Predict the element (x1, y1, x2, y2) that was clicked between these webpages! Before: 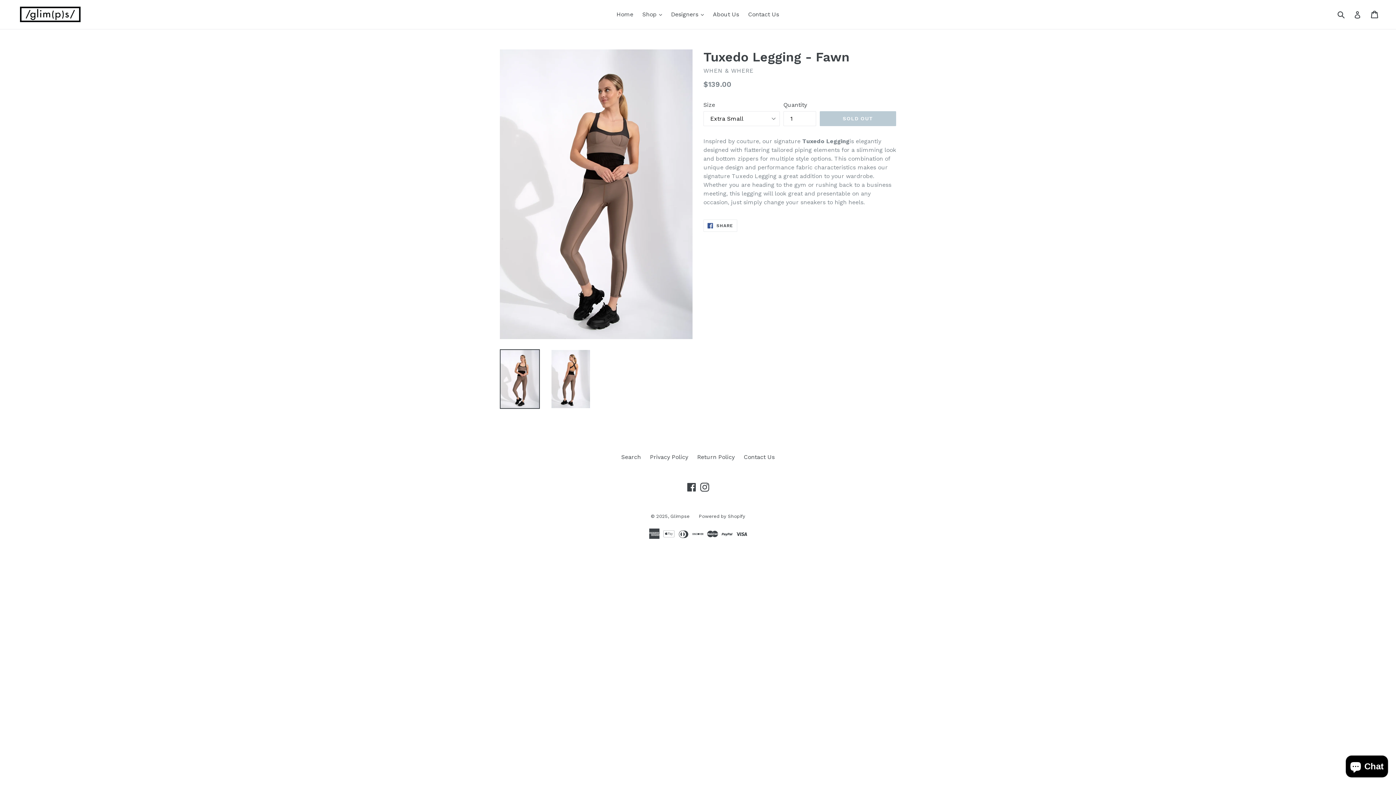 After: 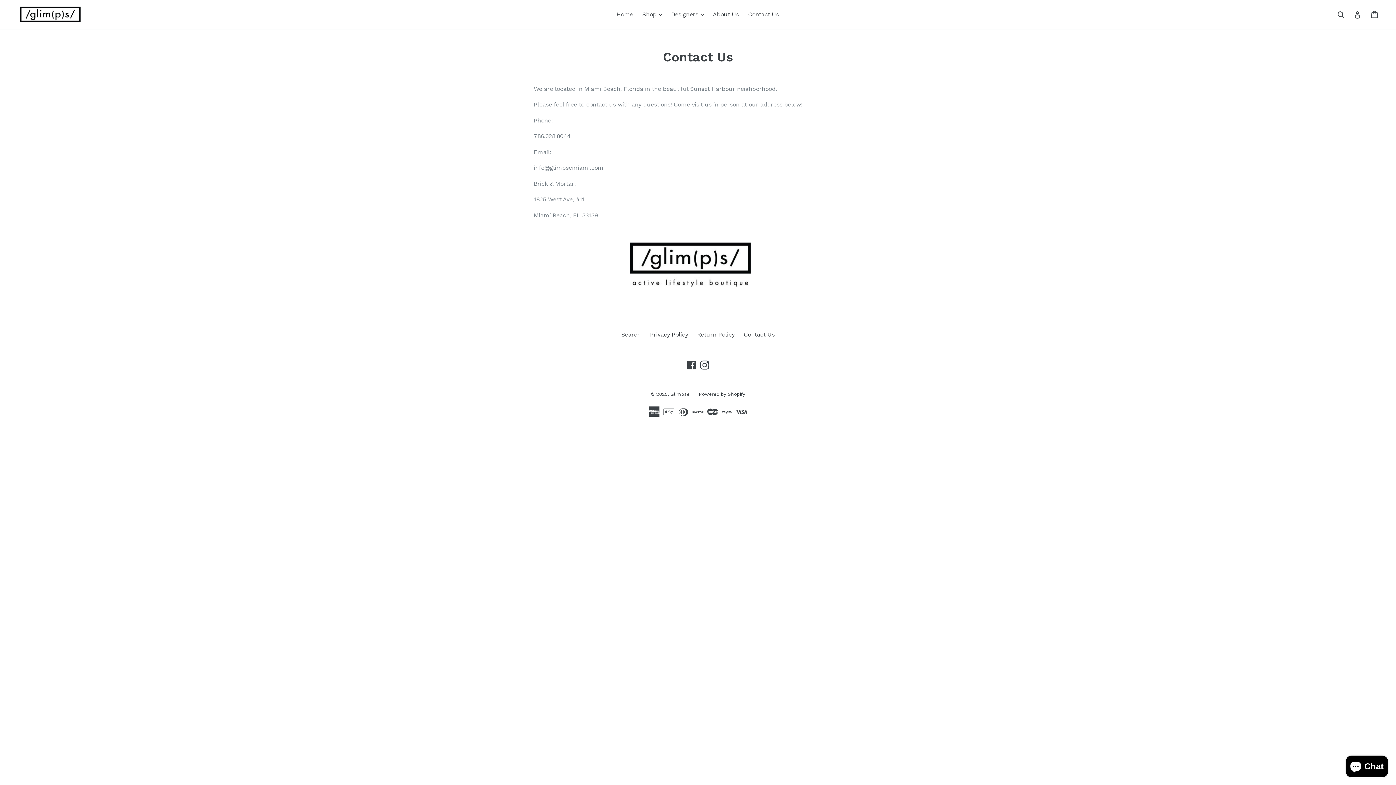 Action: bbox: (744, 453, 774, 460) label: Contact Us